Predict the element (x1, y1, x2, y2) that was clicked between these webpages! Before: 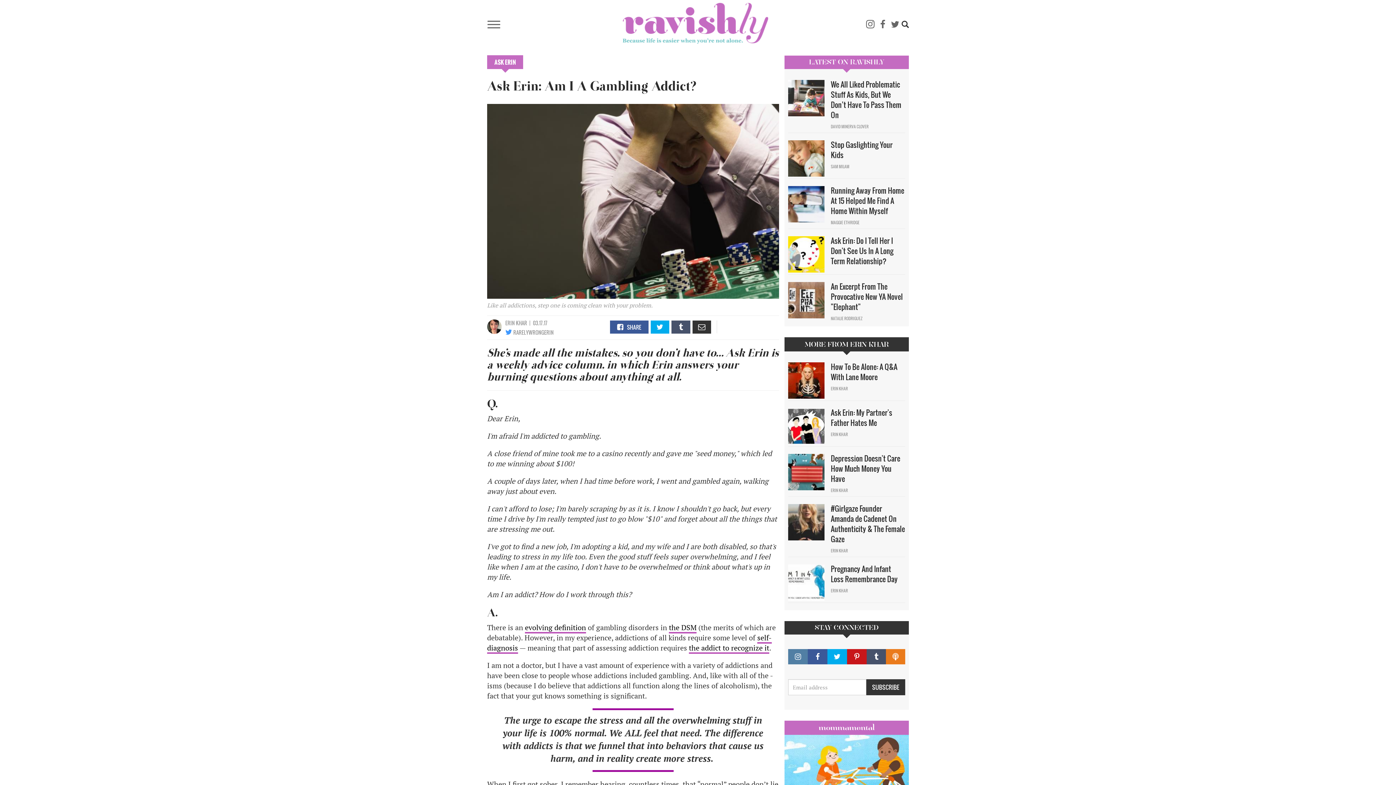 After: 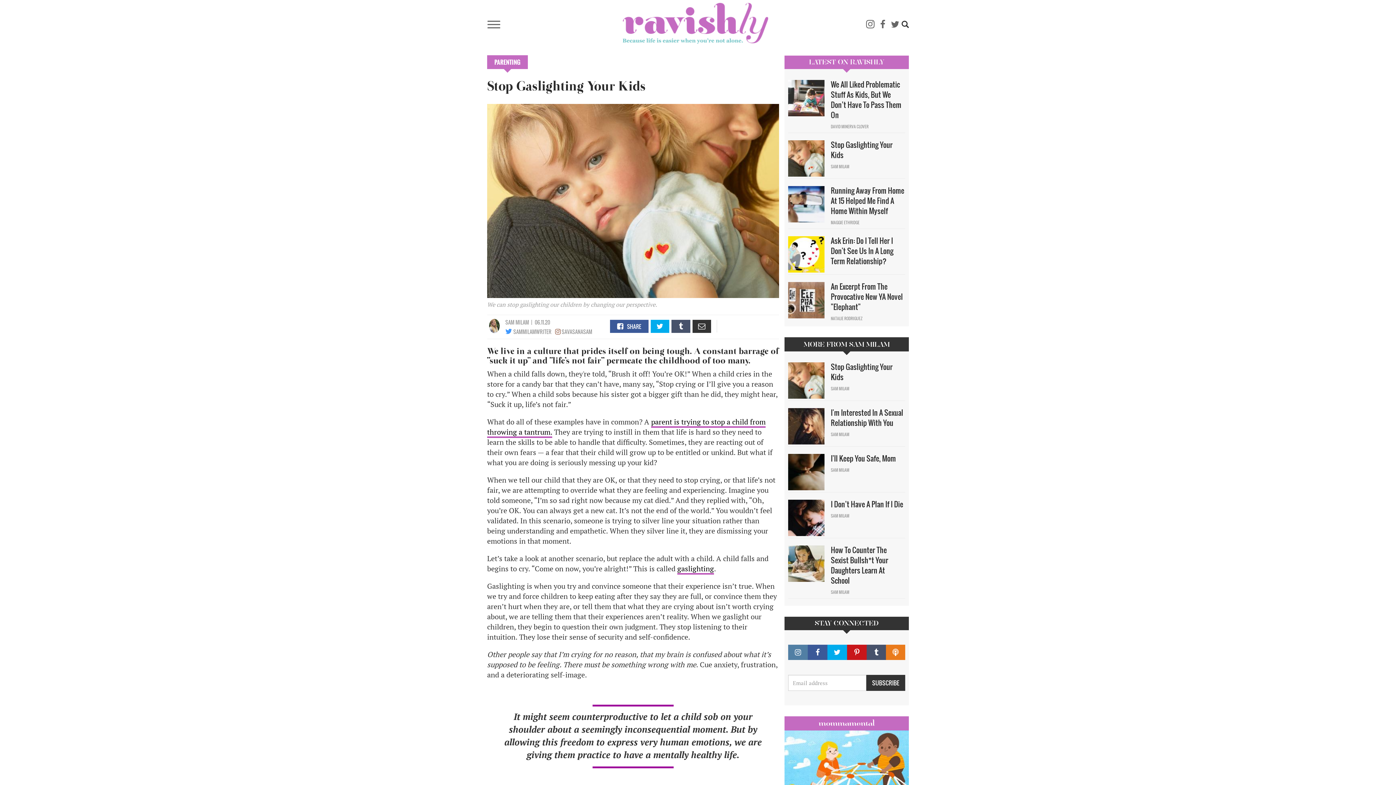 Action: label: Stop Gaslighting Your Kids bbox: (831, 139, 892, 160)